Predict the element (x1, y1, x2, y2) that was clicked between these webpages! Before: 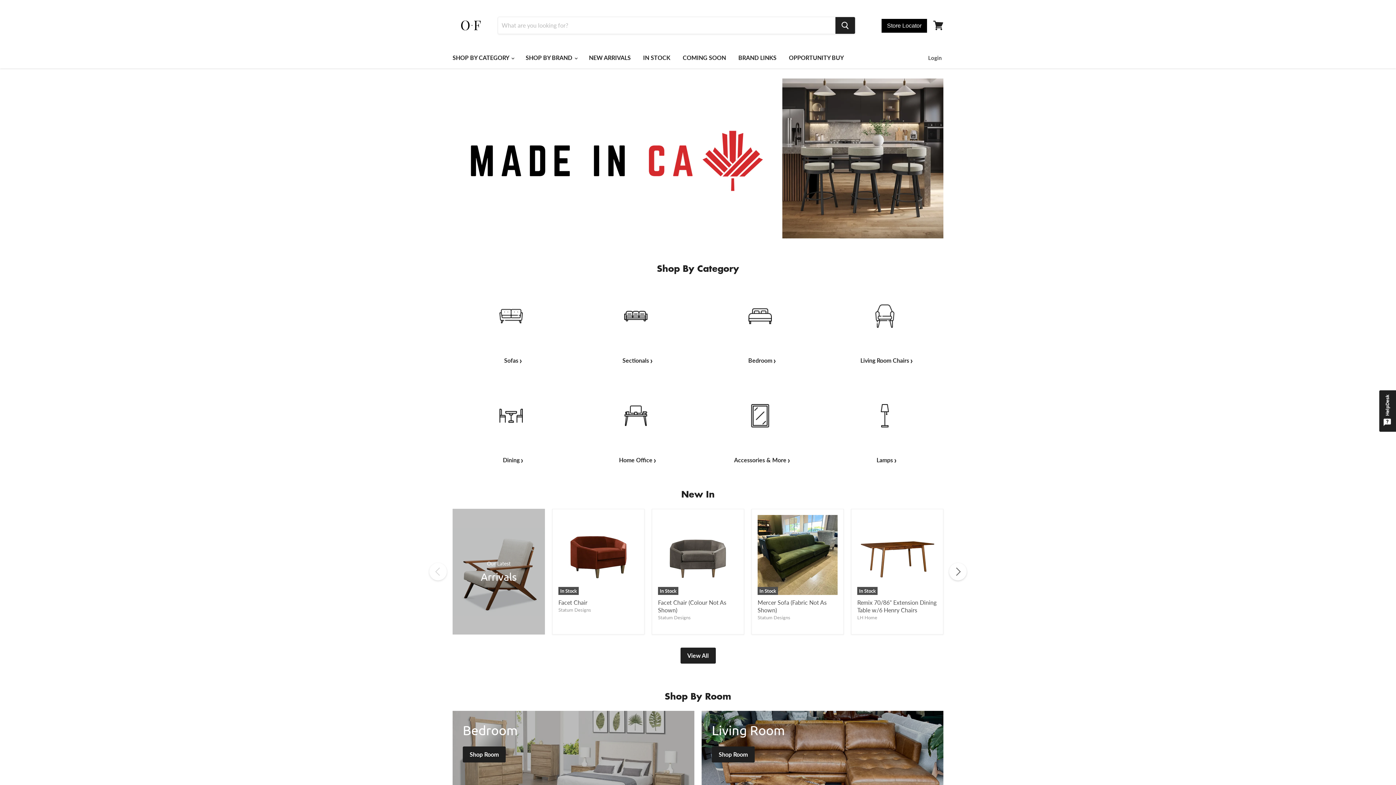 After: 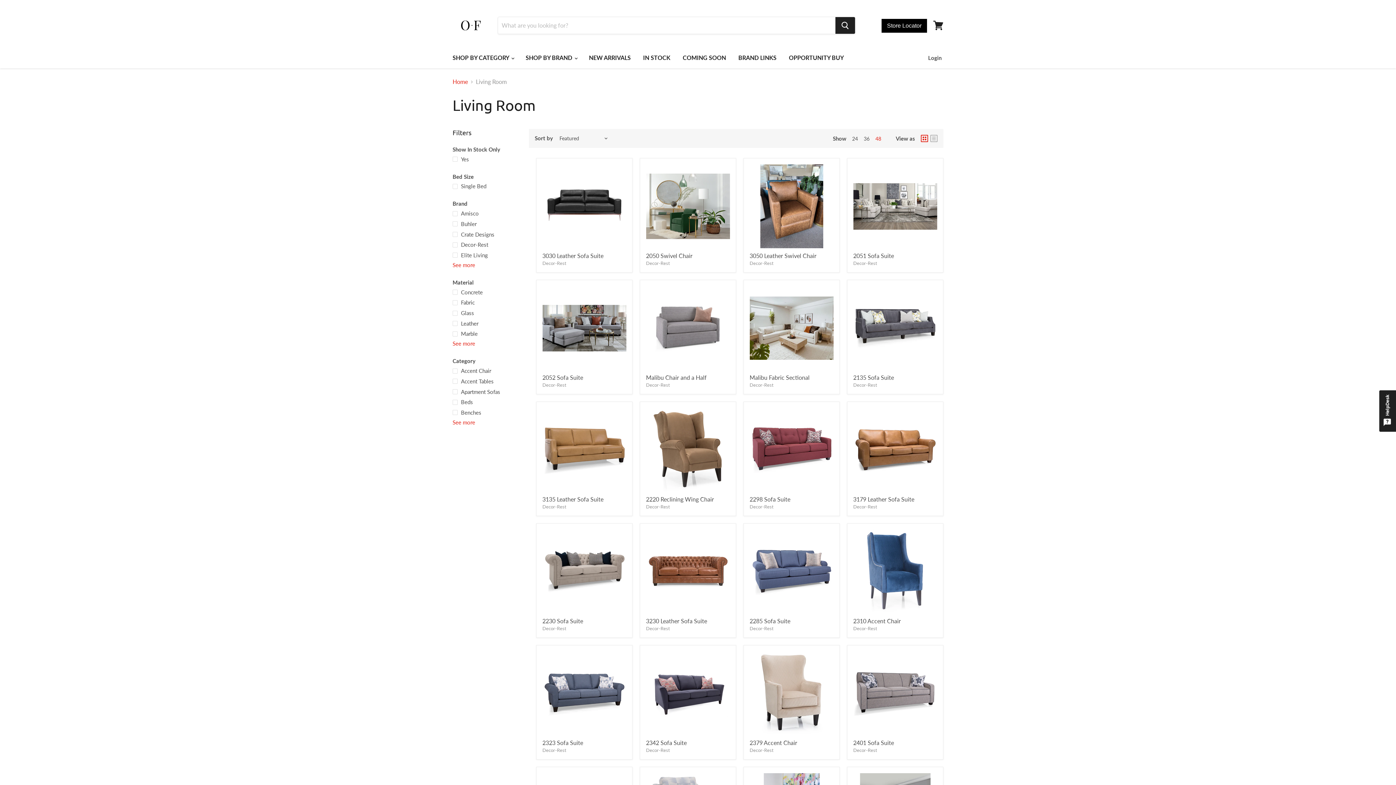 Action: bbox: (701, 711, 943, 820) label: Living Room
Shop Room